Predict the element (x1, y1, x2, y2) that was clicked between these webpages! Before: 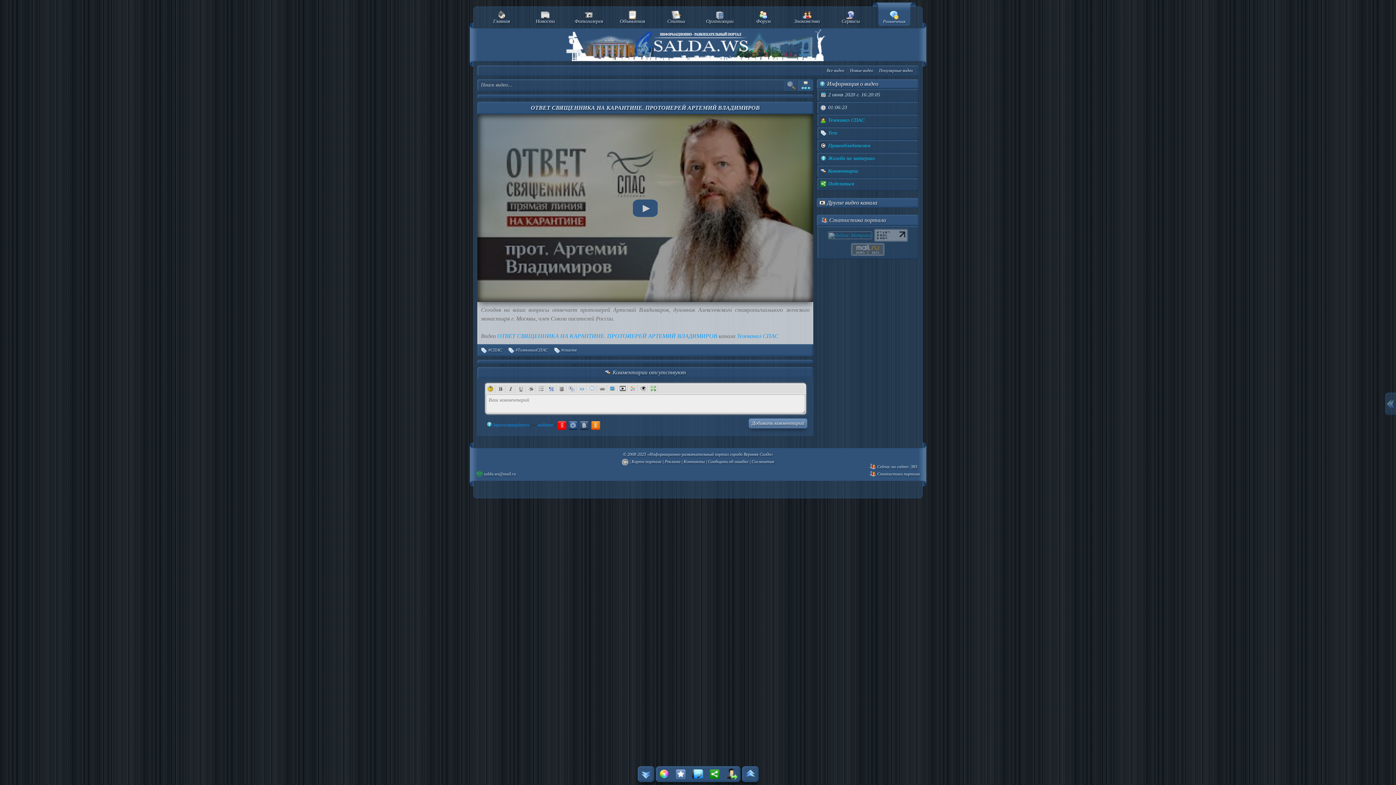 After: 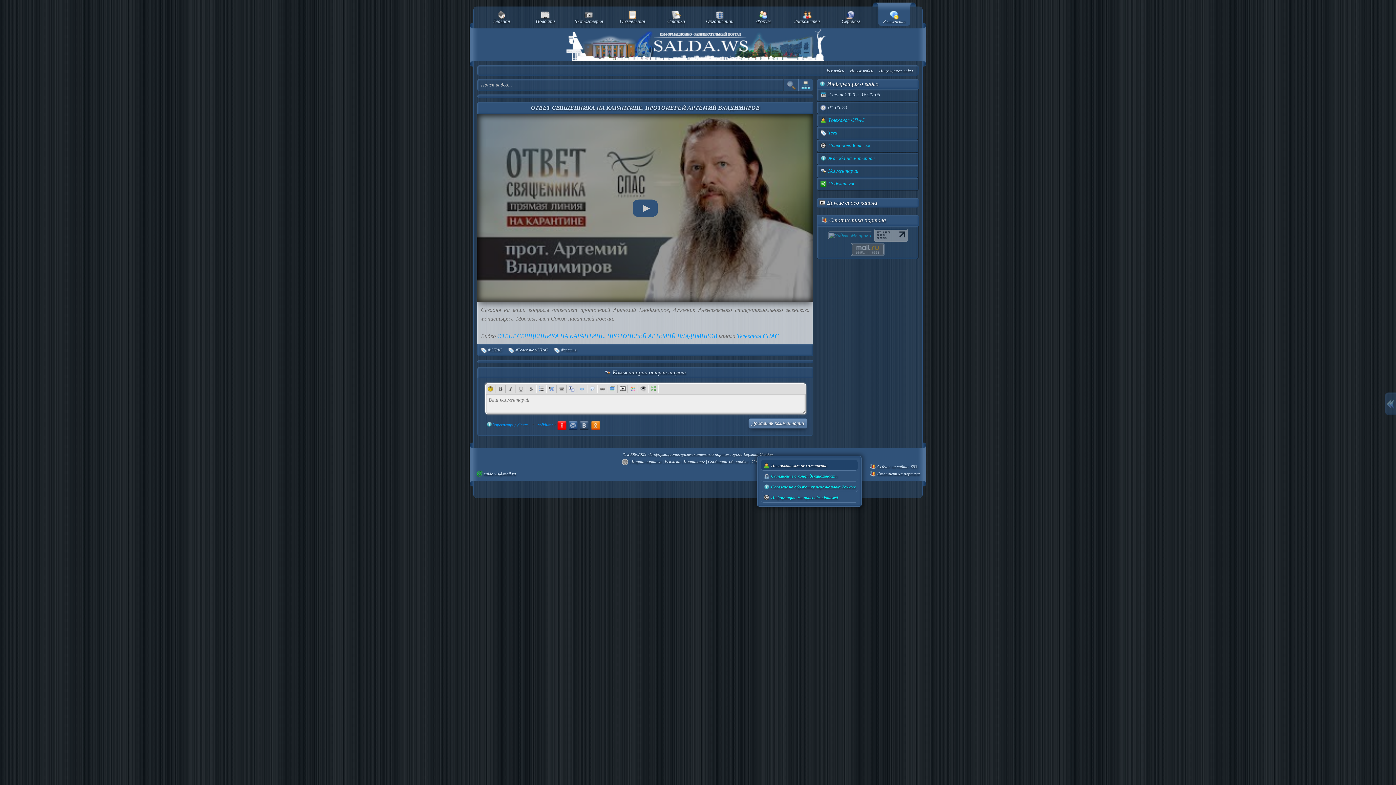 Action: label: Соглашения bbox: (751, 459, 774, 464)